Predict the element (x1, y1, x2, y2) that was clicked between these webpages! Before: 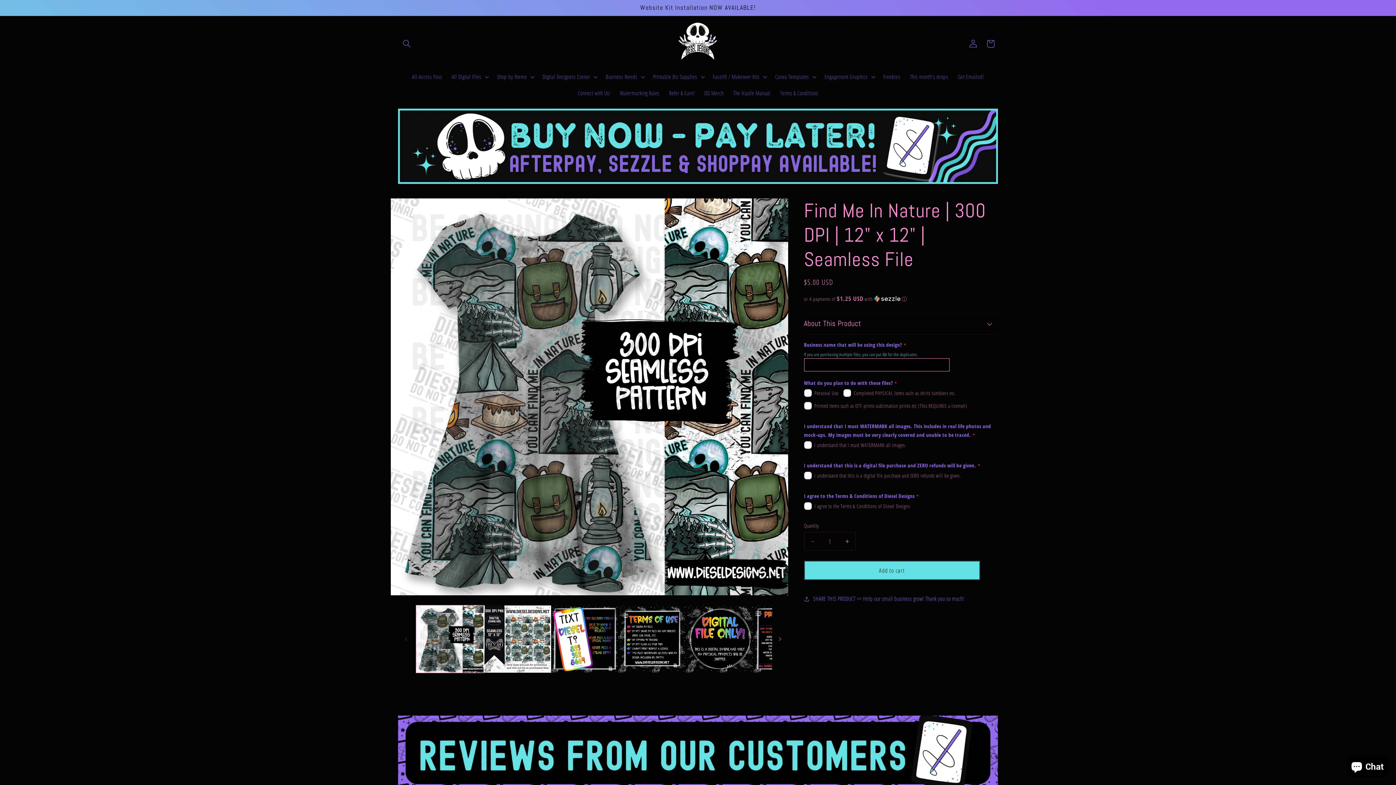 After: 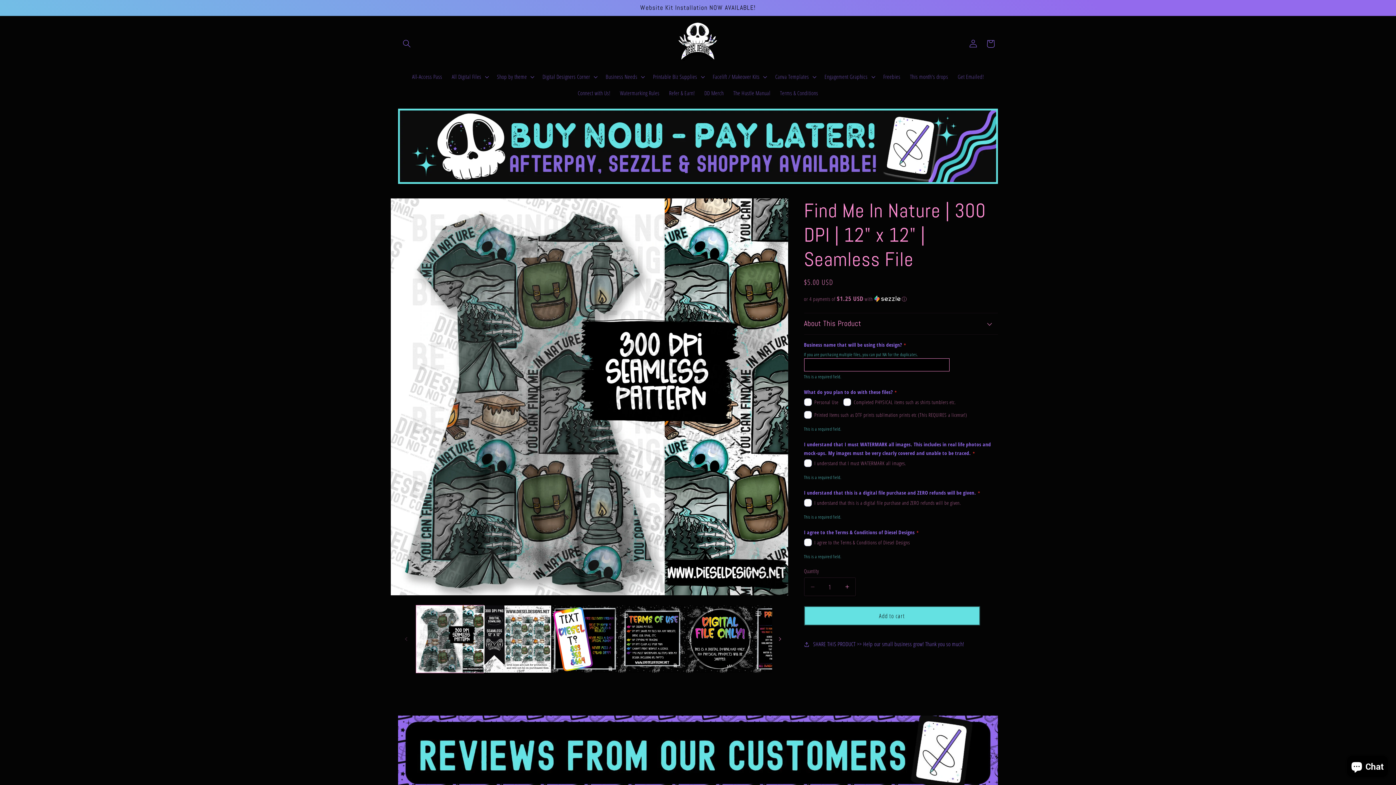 Action: bbox: (804, 561, 980, 580) label: Add to cart